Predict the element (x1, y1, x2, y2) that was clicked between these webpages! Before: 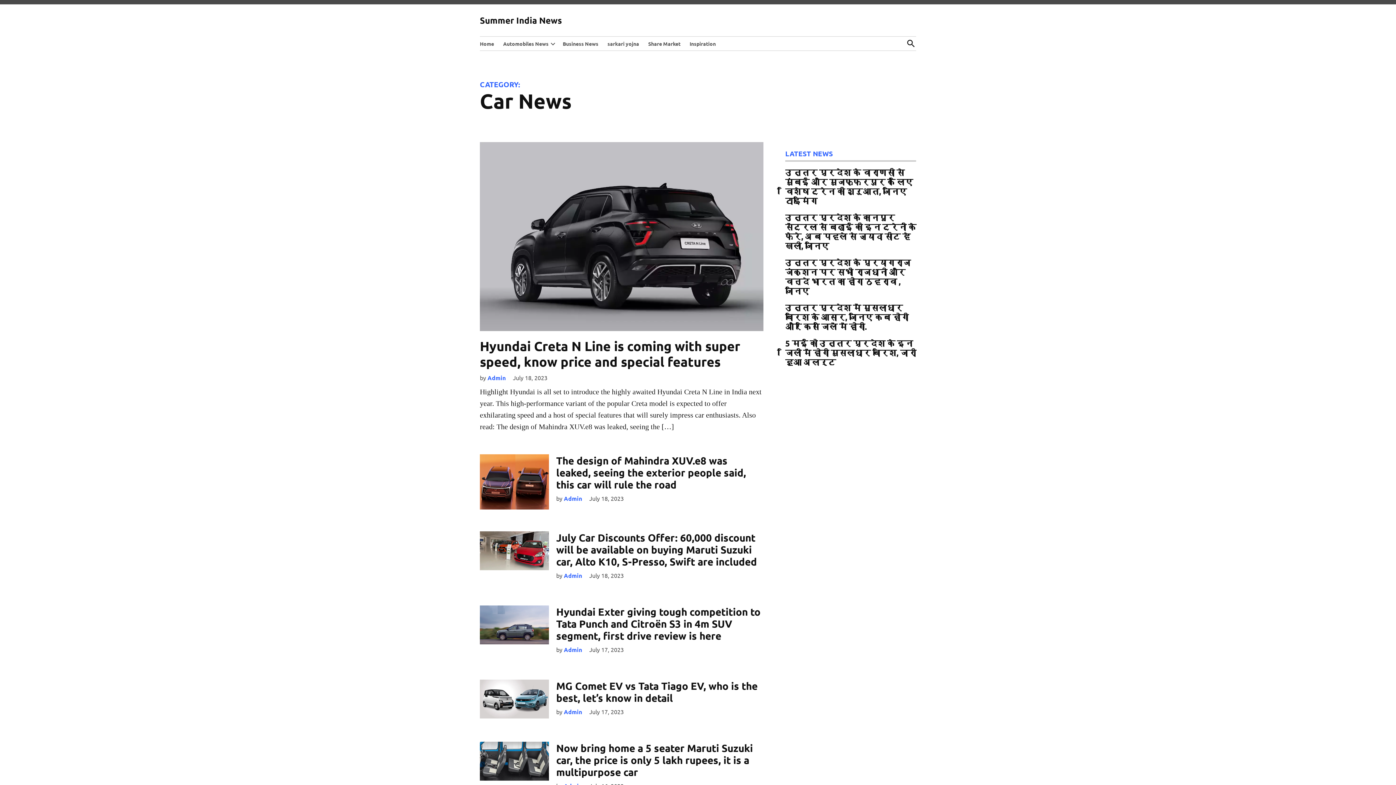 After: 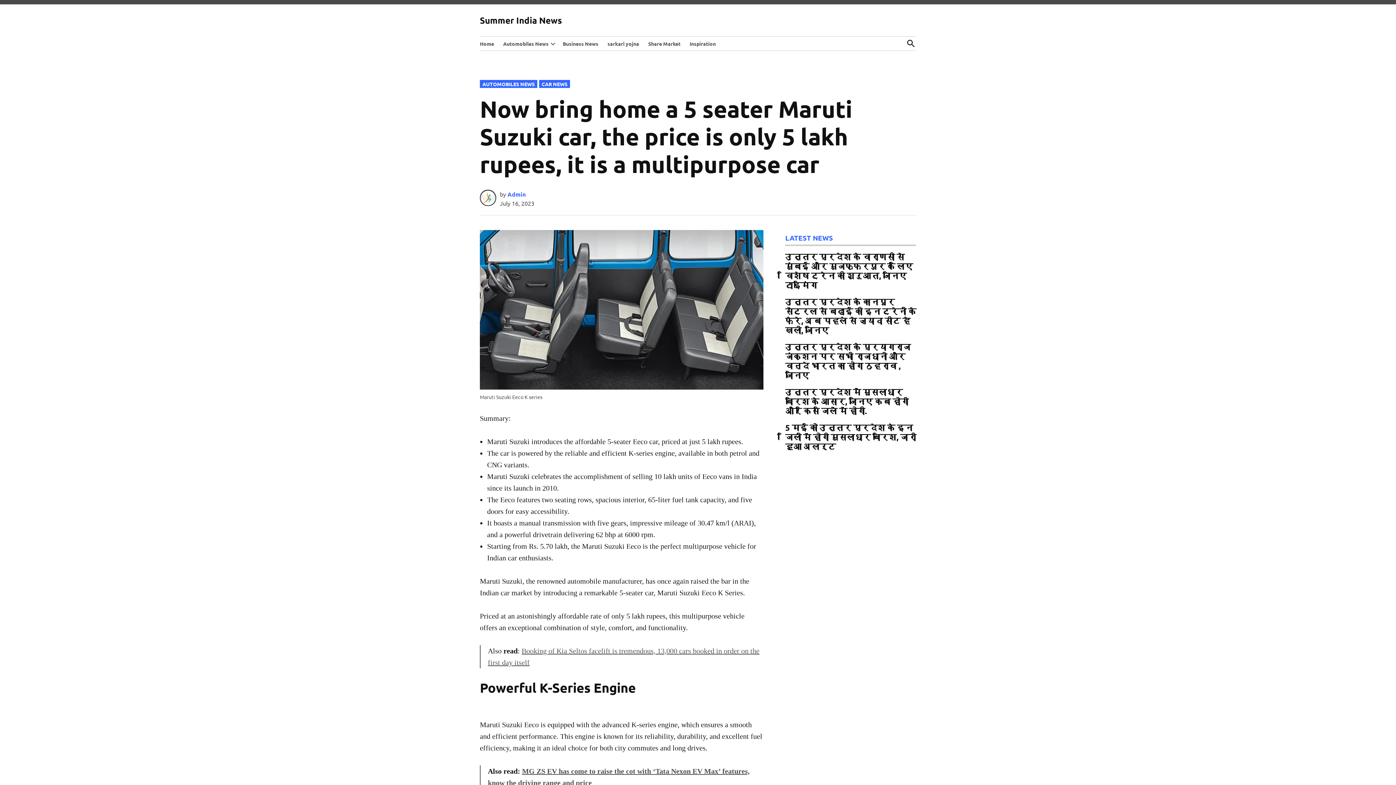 Action: label: Now bring home a 5 seater Maruti Suzuki car, the price is only 5 lakh rupees, it is a multipurpose car bbox: (556, 741, 753, 778)